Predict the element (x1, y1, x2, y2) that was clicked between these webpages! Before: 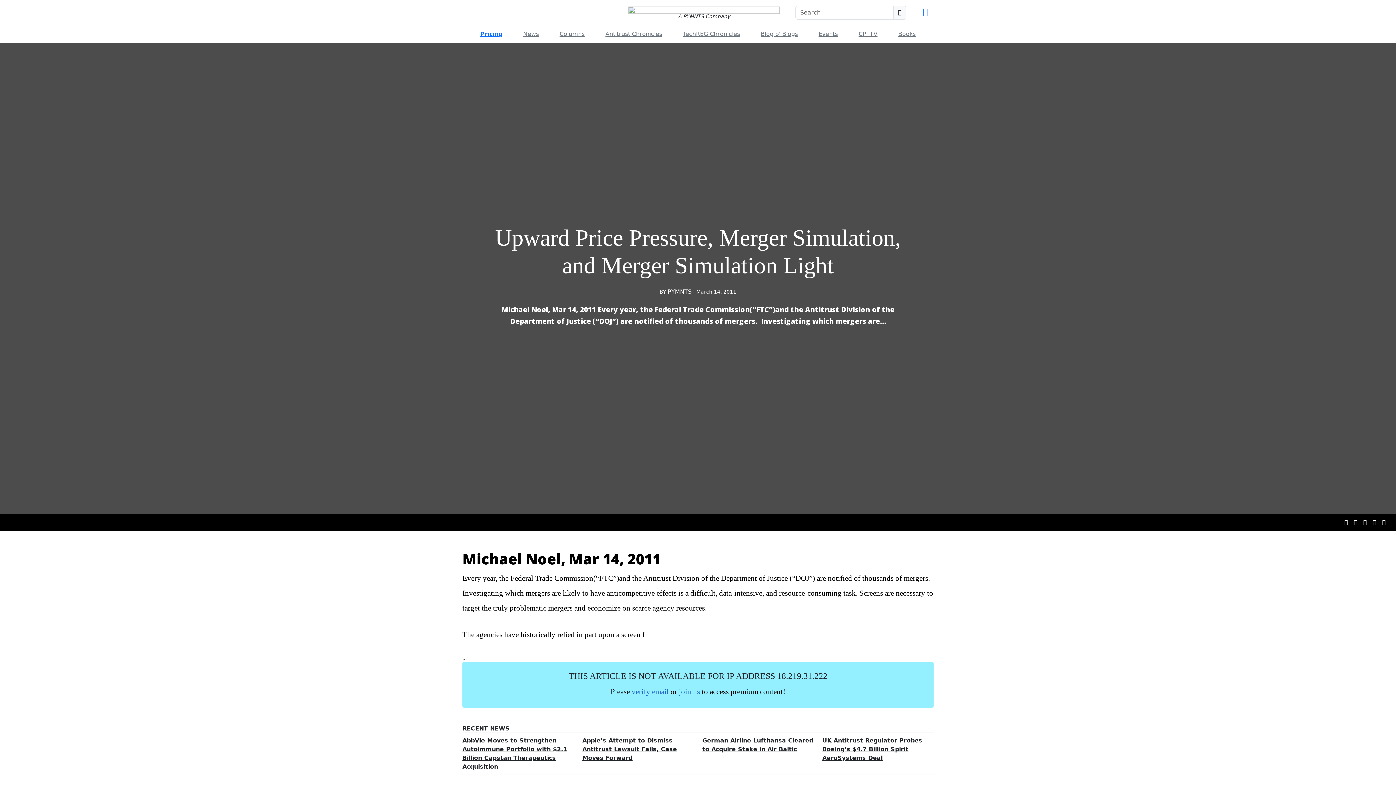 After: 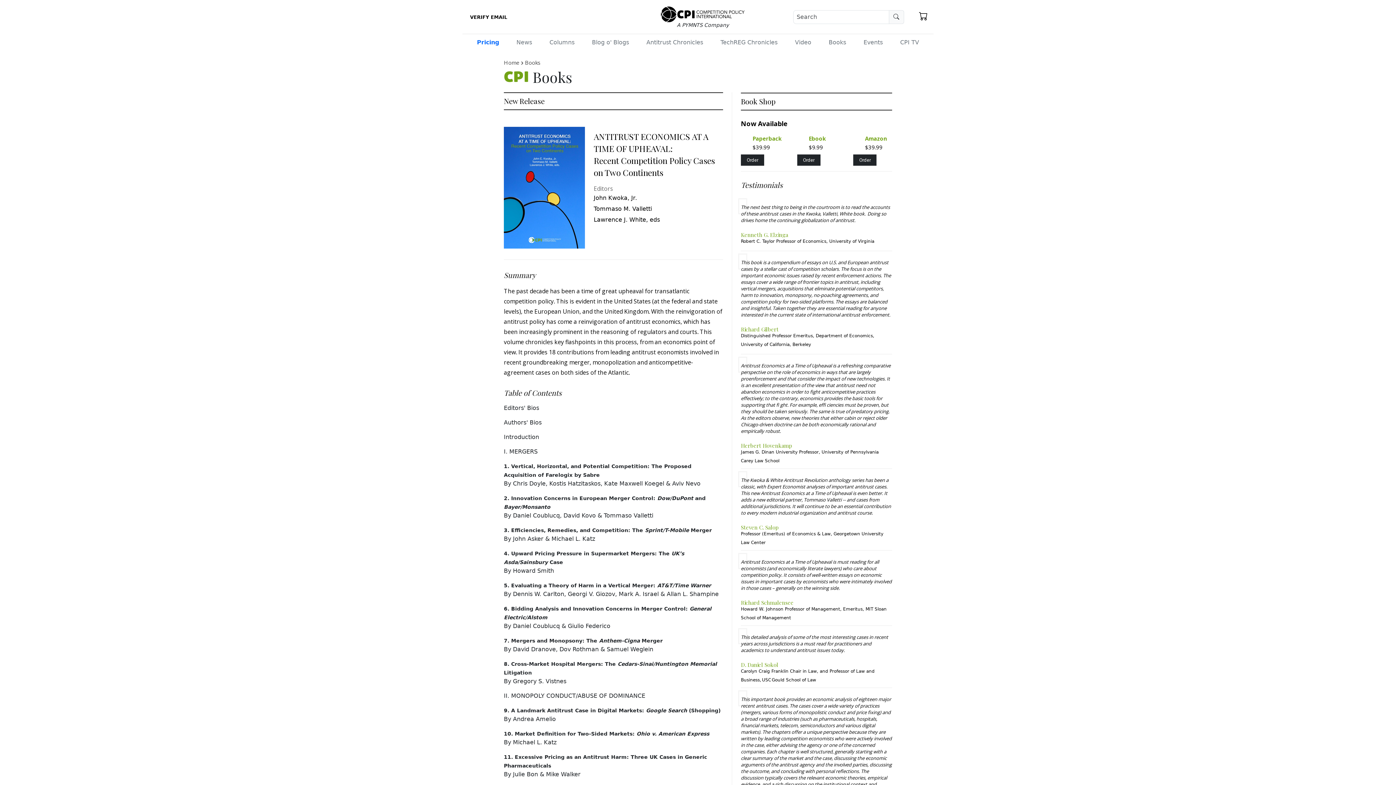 Action: bbox: (895, 26, 918, 41) label: Books